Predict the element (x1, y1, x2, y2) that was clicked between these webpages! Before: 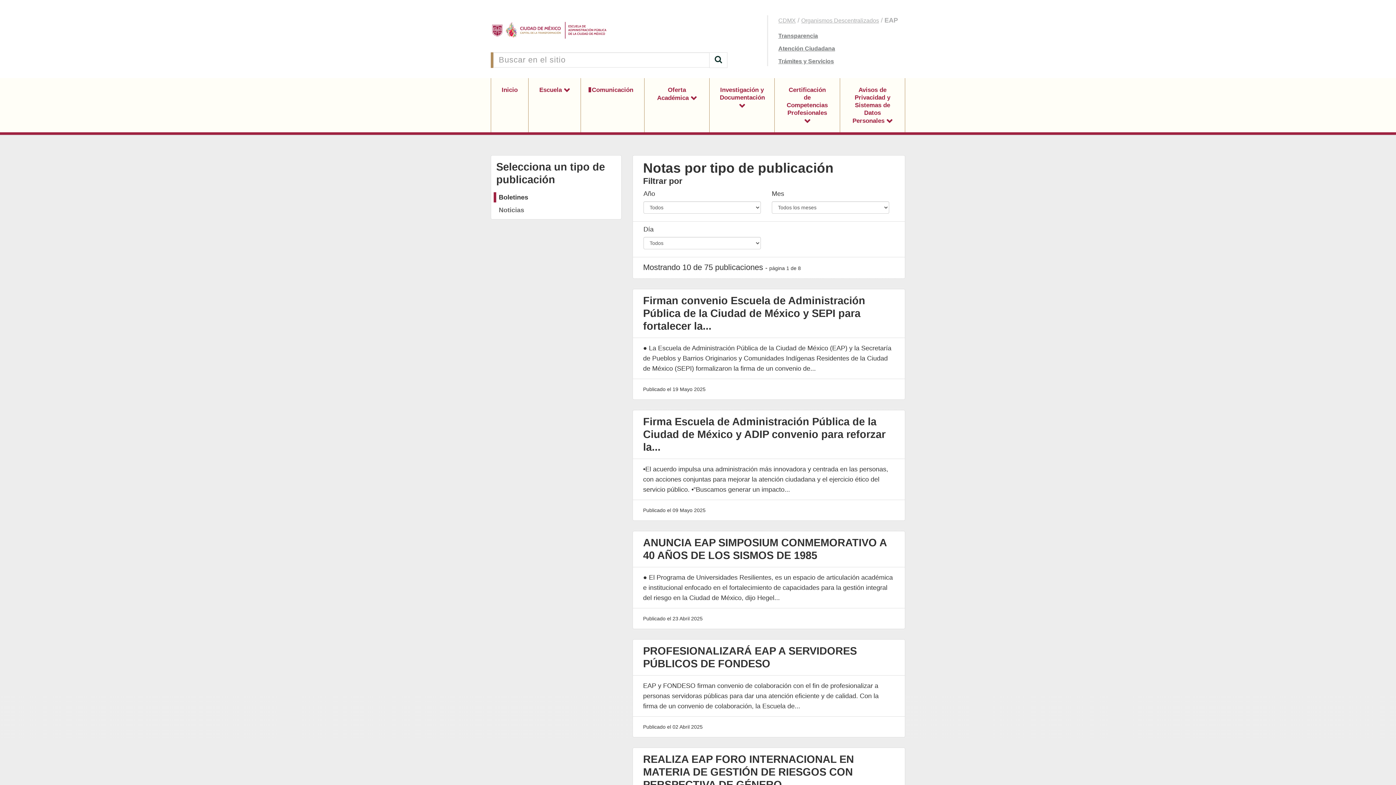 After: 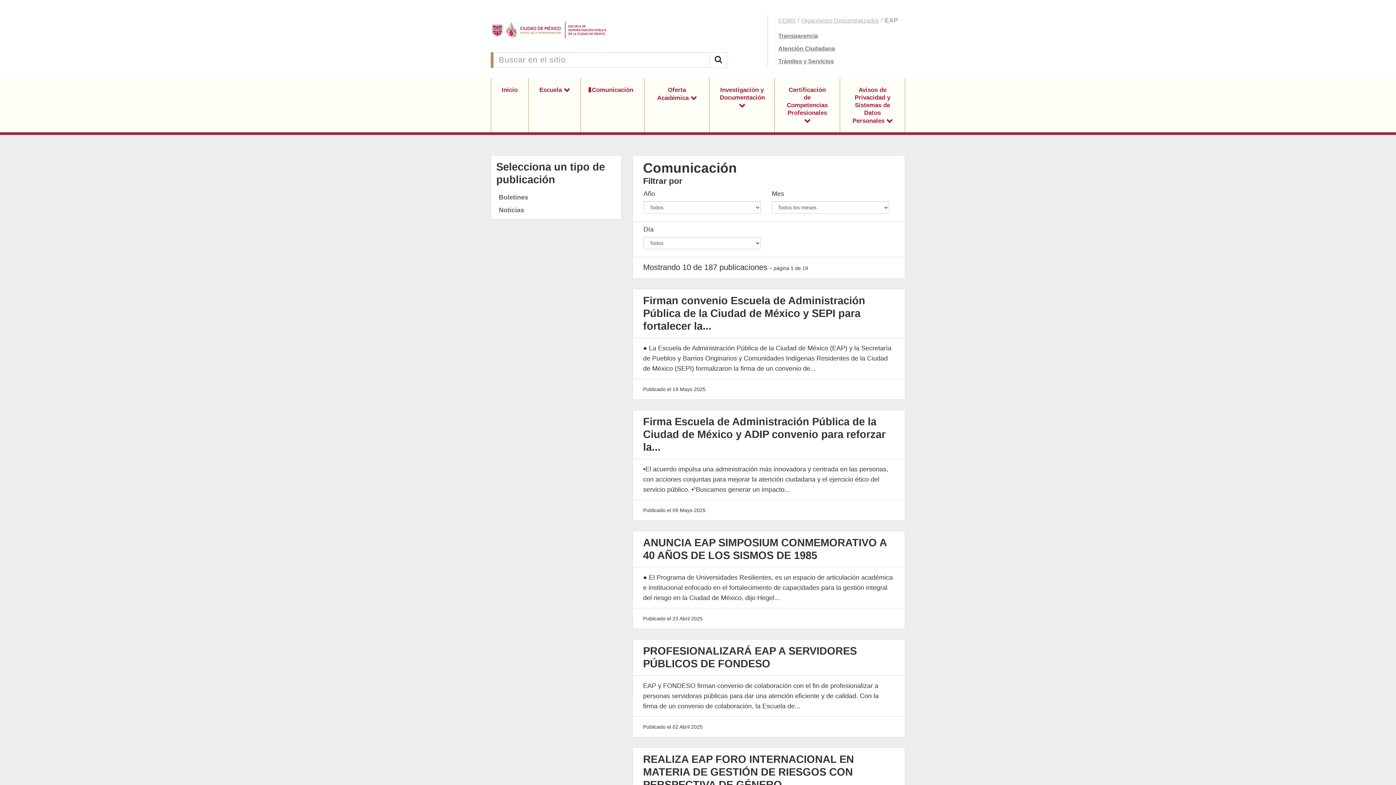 Action: bbox: (581, 78, 644, 101) label: Comunicación